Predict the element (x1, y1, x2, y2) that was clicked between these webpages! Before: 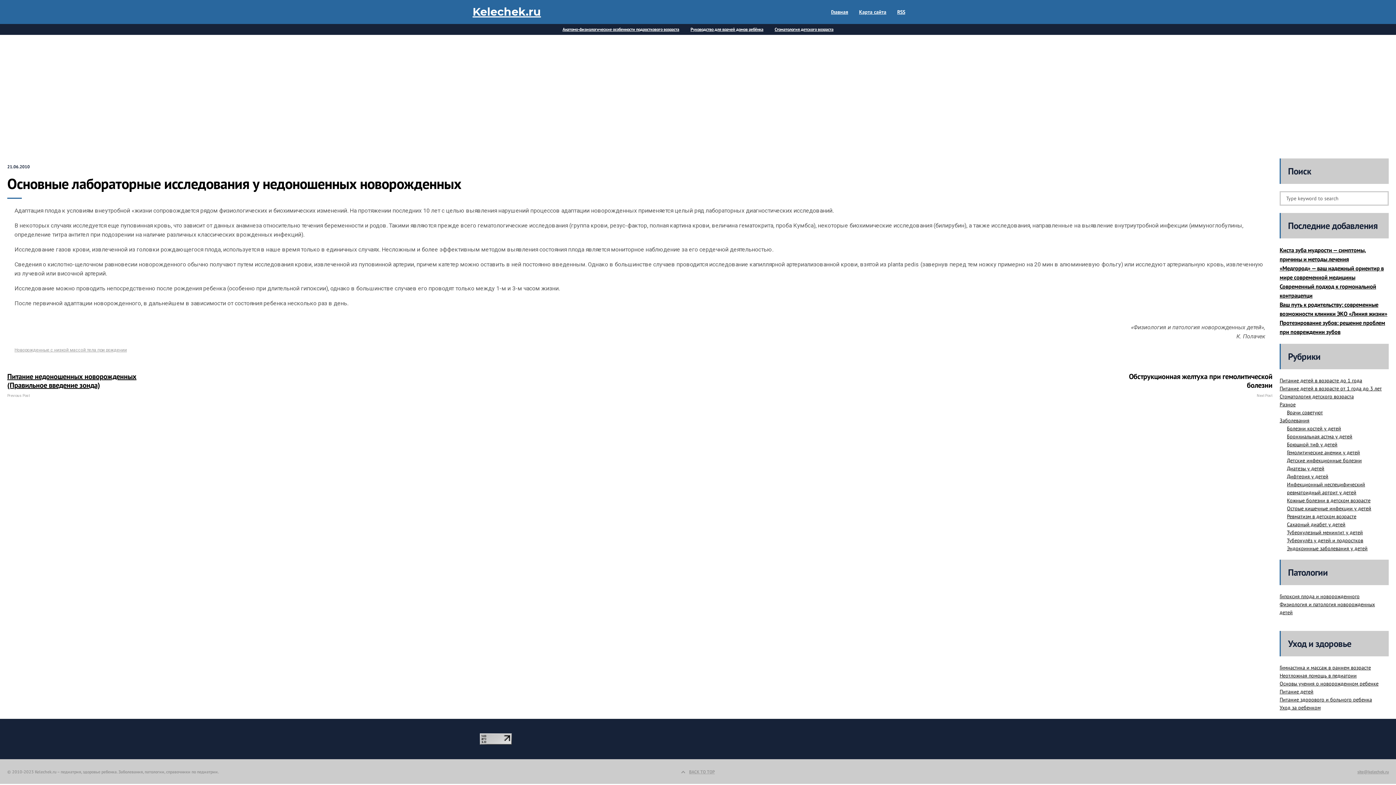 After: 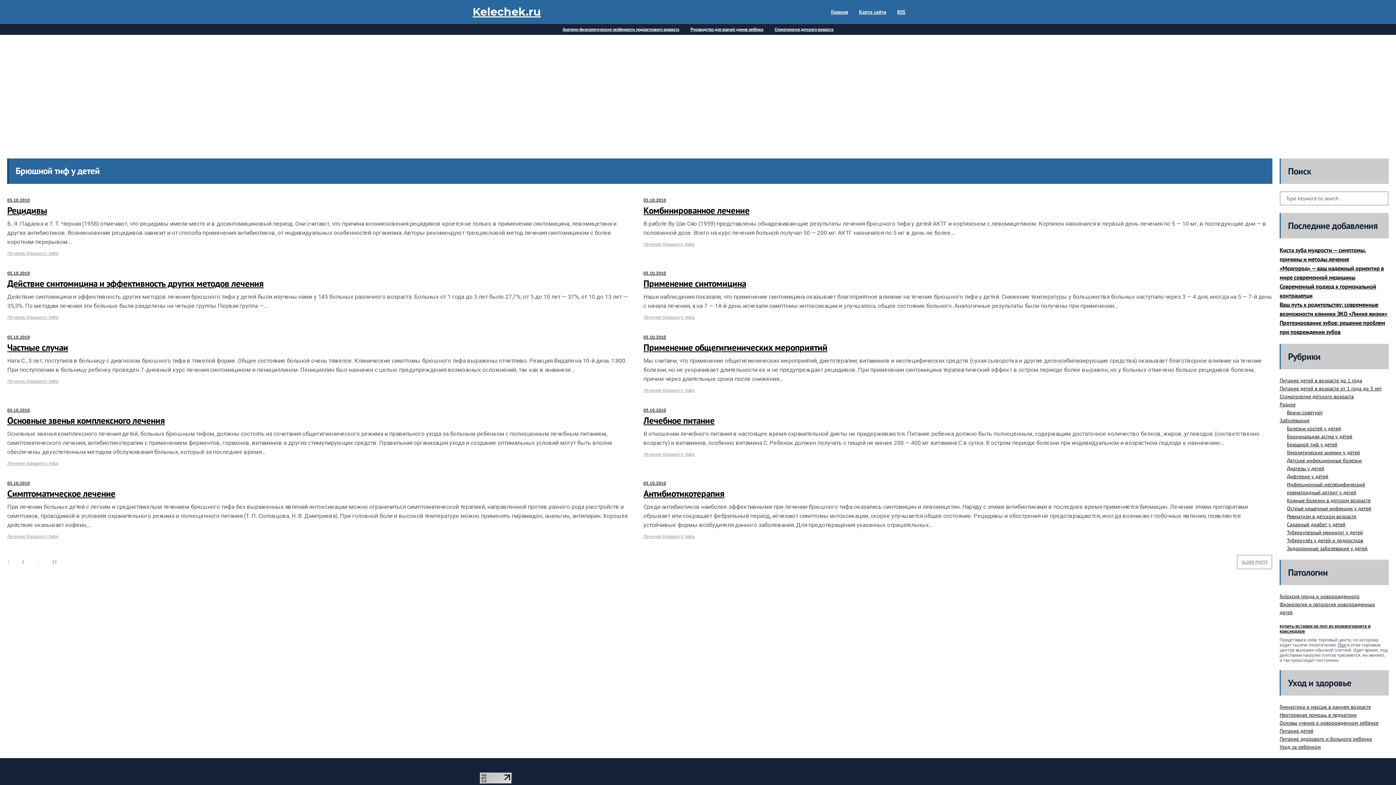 Action: bbox: (1287, 441, 1337, 448) label: Брюшной тиф у детей